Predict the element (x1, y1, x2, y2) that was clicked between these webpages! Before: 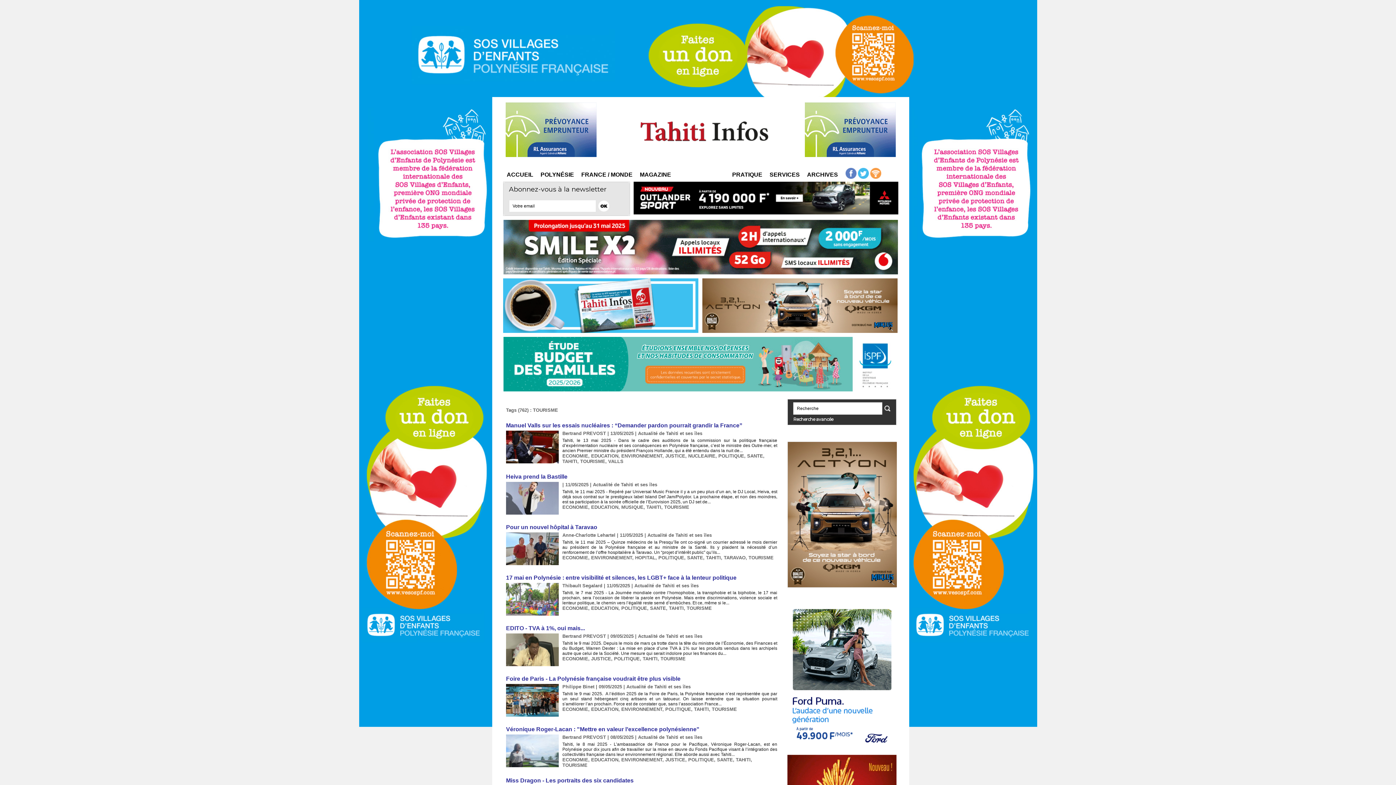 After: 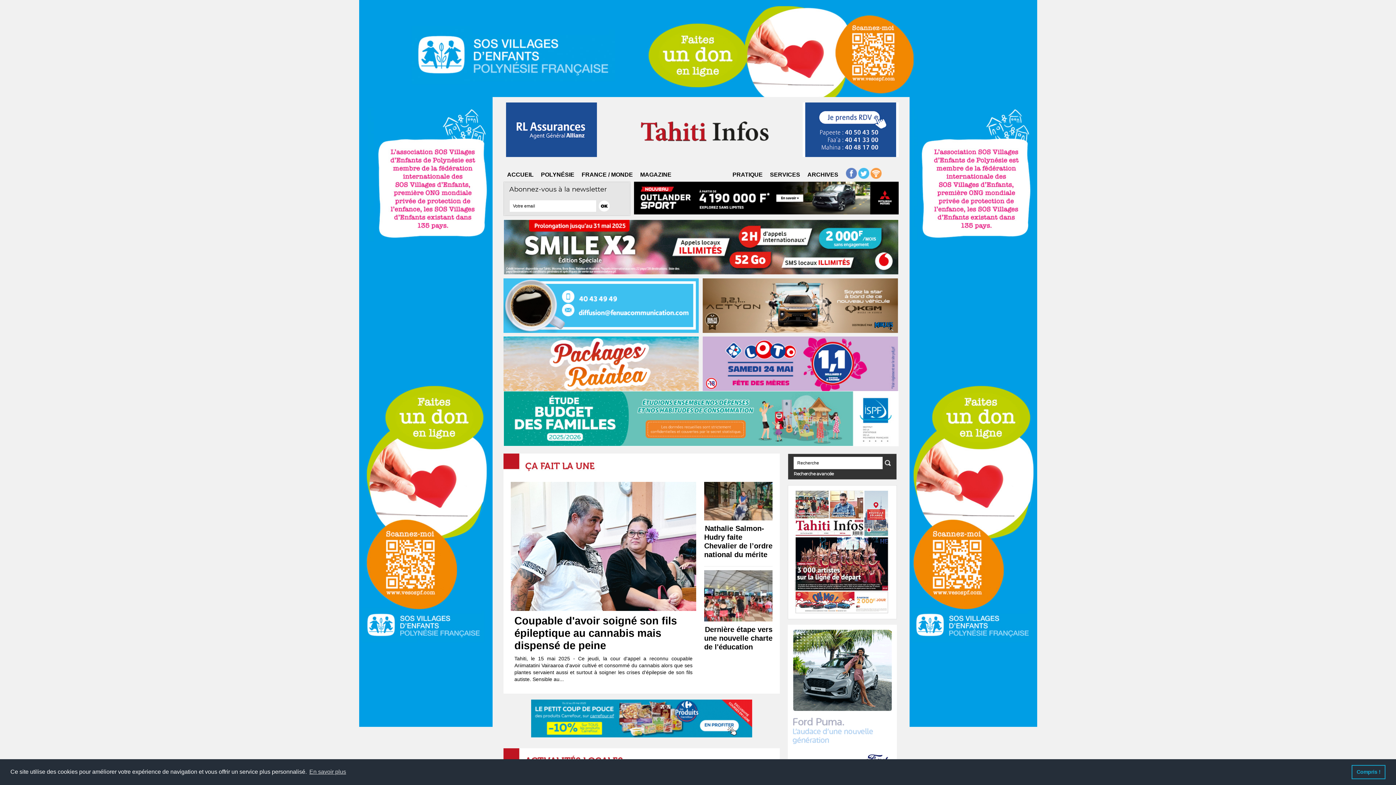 Action: bbox: (503, 168, 537, 181) label: ACCUEIL